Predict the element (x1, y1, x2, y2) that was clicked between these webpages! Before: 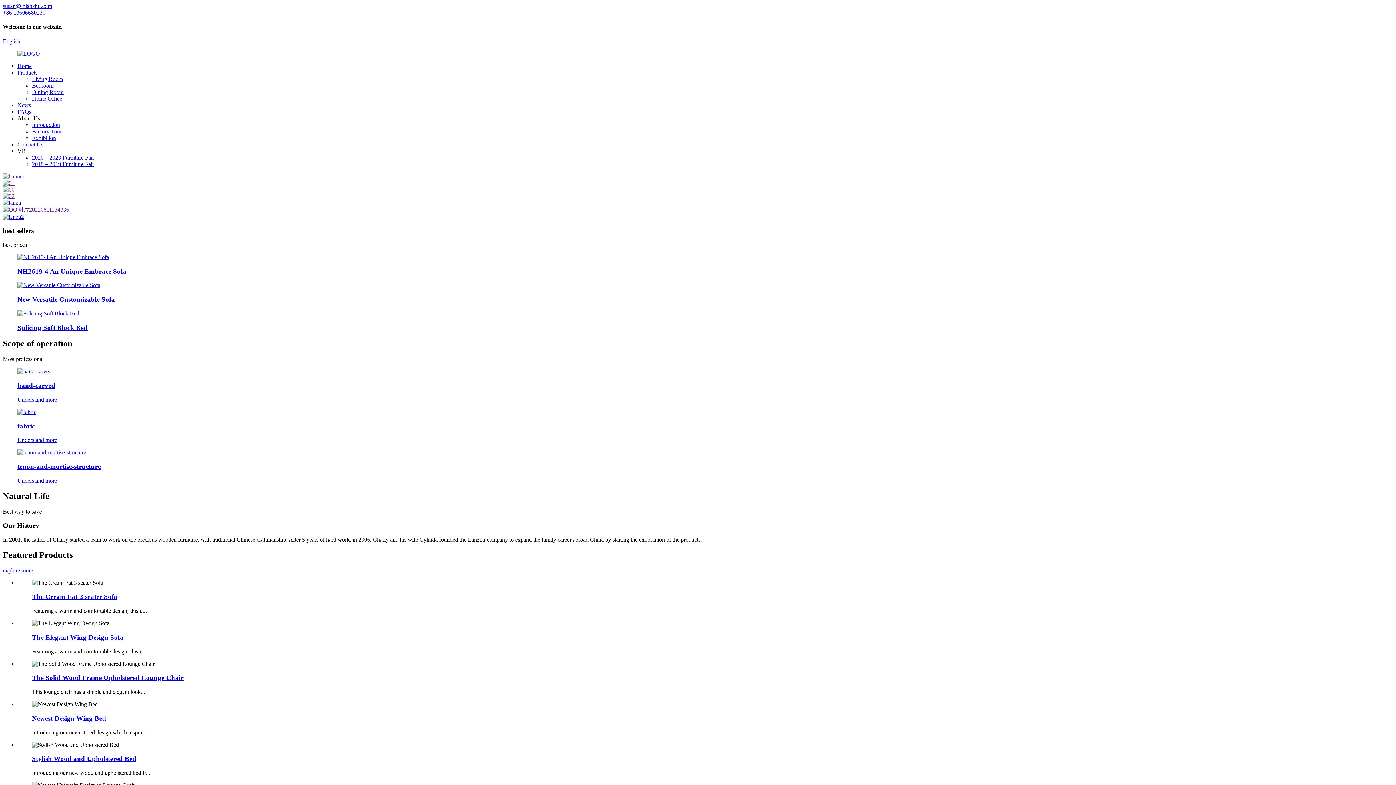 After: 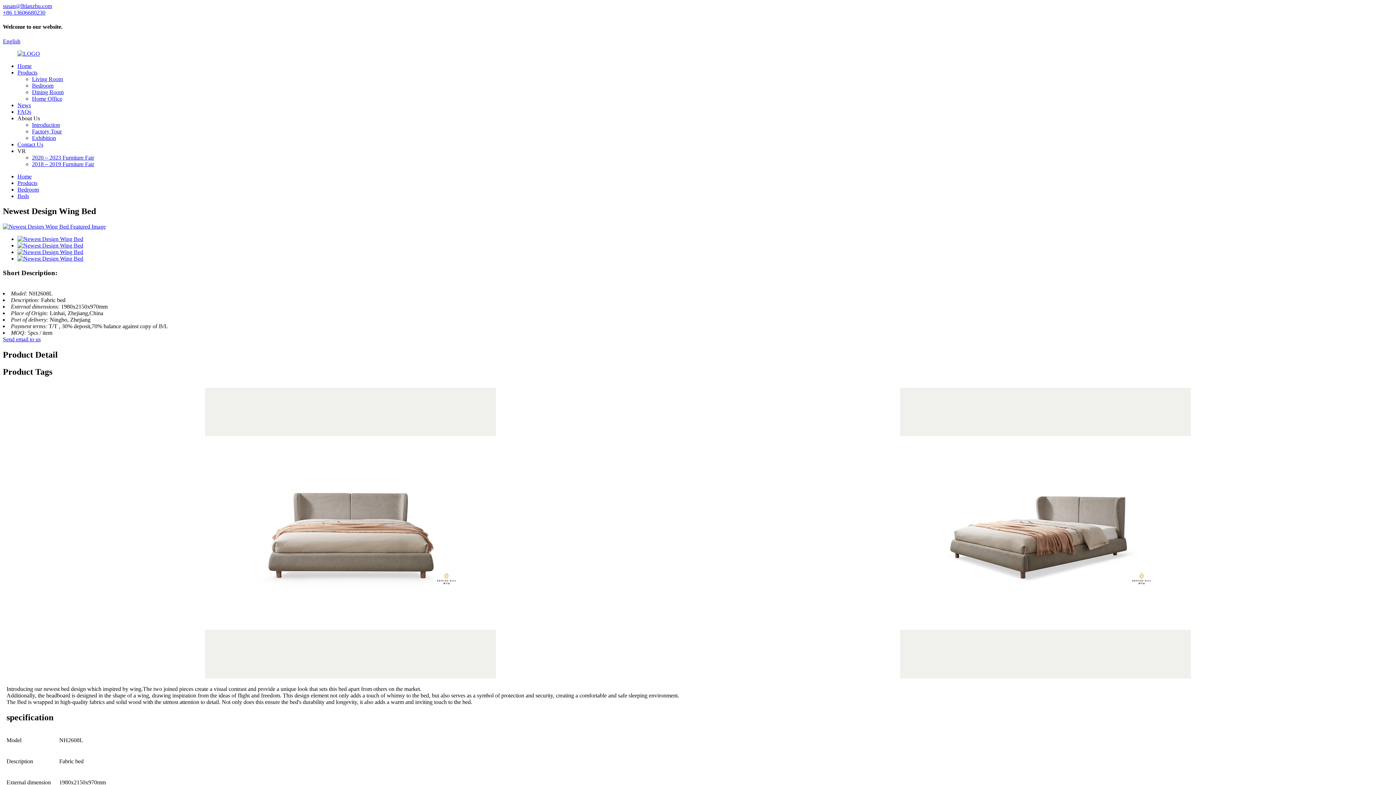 Action: bbox: (32, 714, 106, 722) label: Newest Design Wing Bed